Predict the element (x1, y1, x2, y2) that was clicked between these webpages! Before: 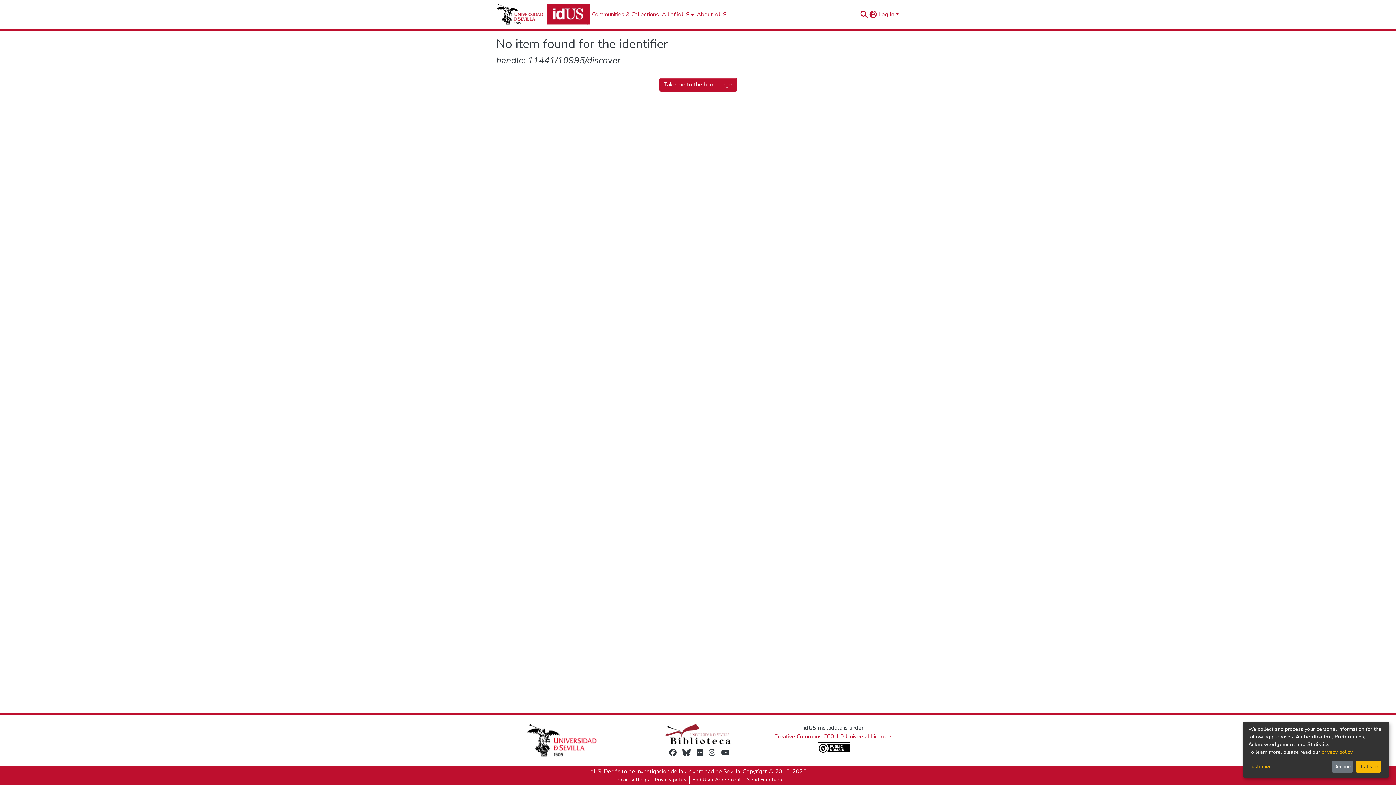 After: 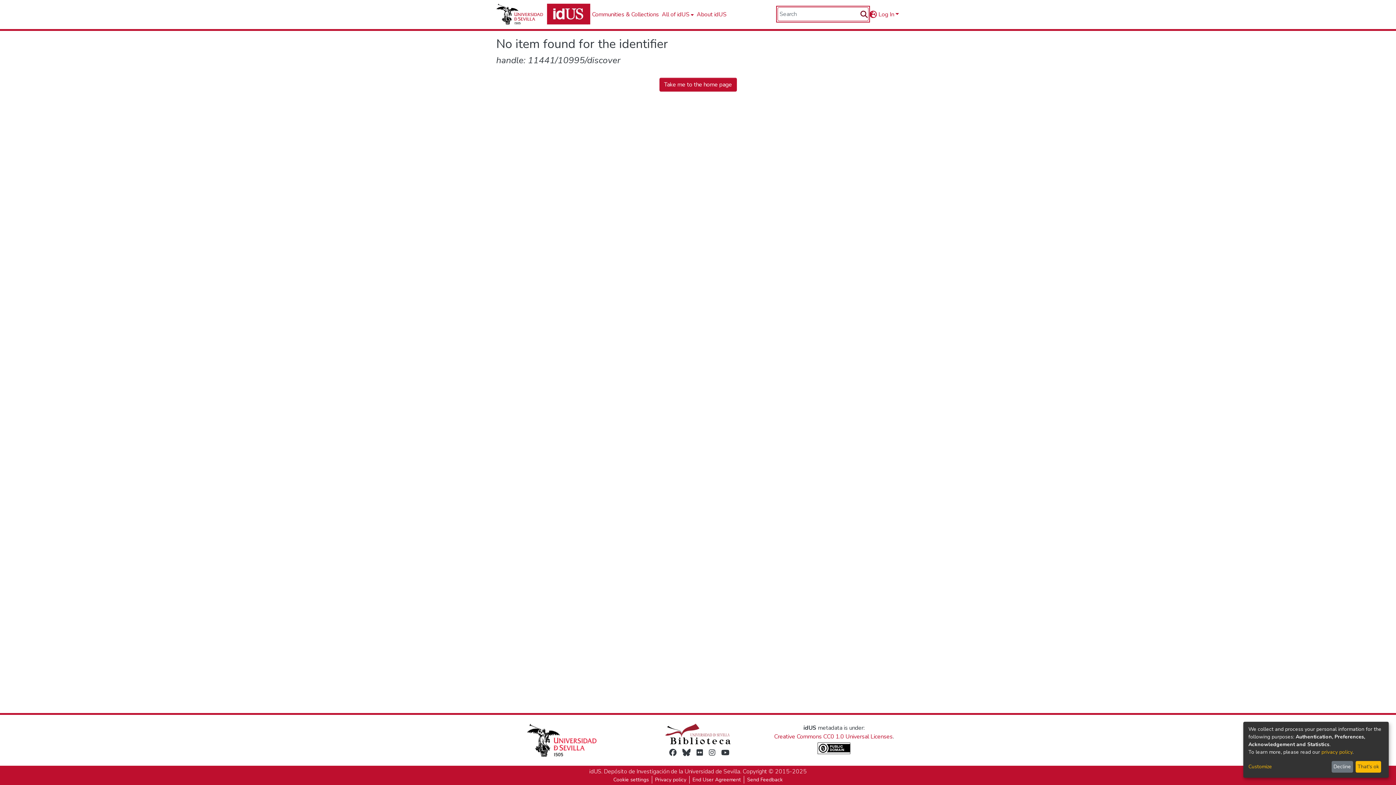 Action: bbox: (859, 10, 868, 18) label: Submit search